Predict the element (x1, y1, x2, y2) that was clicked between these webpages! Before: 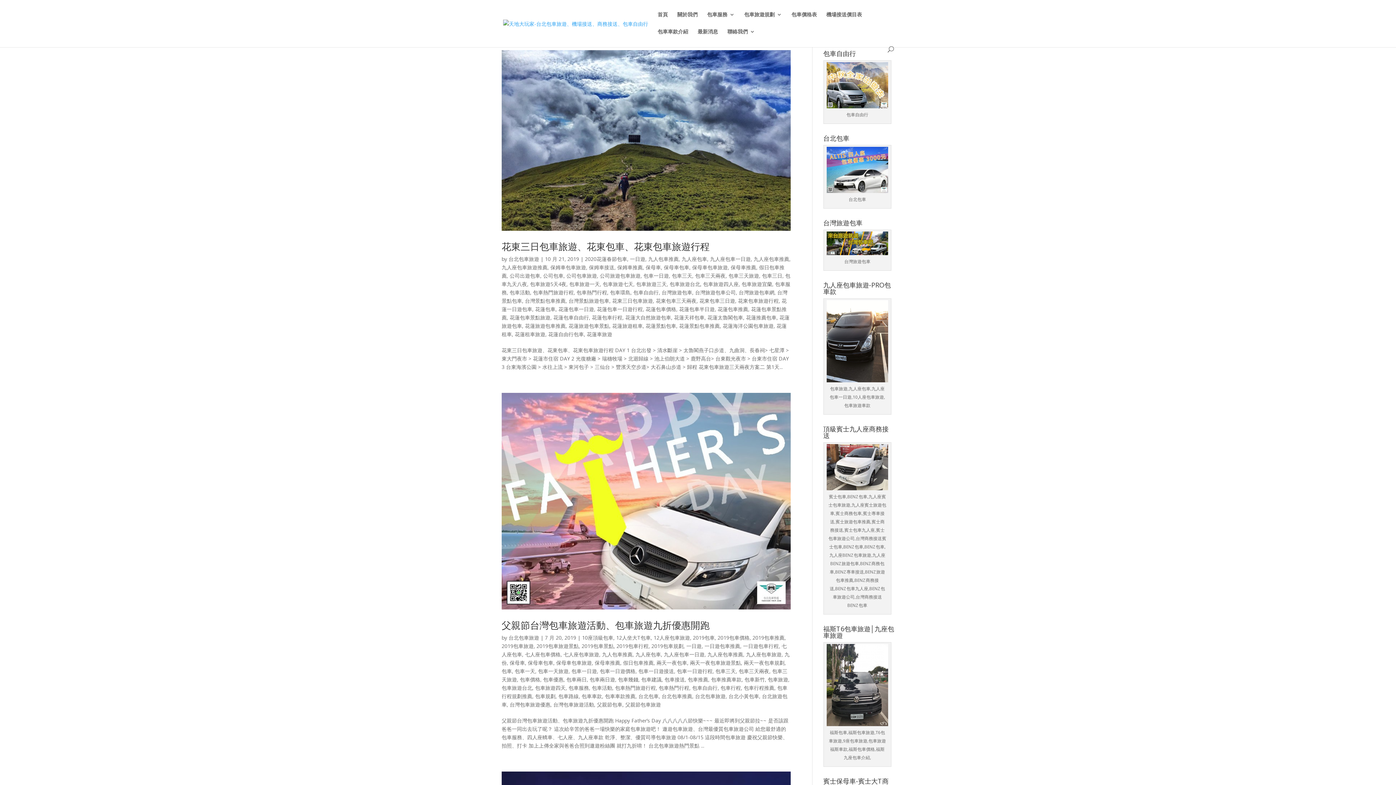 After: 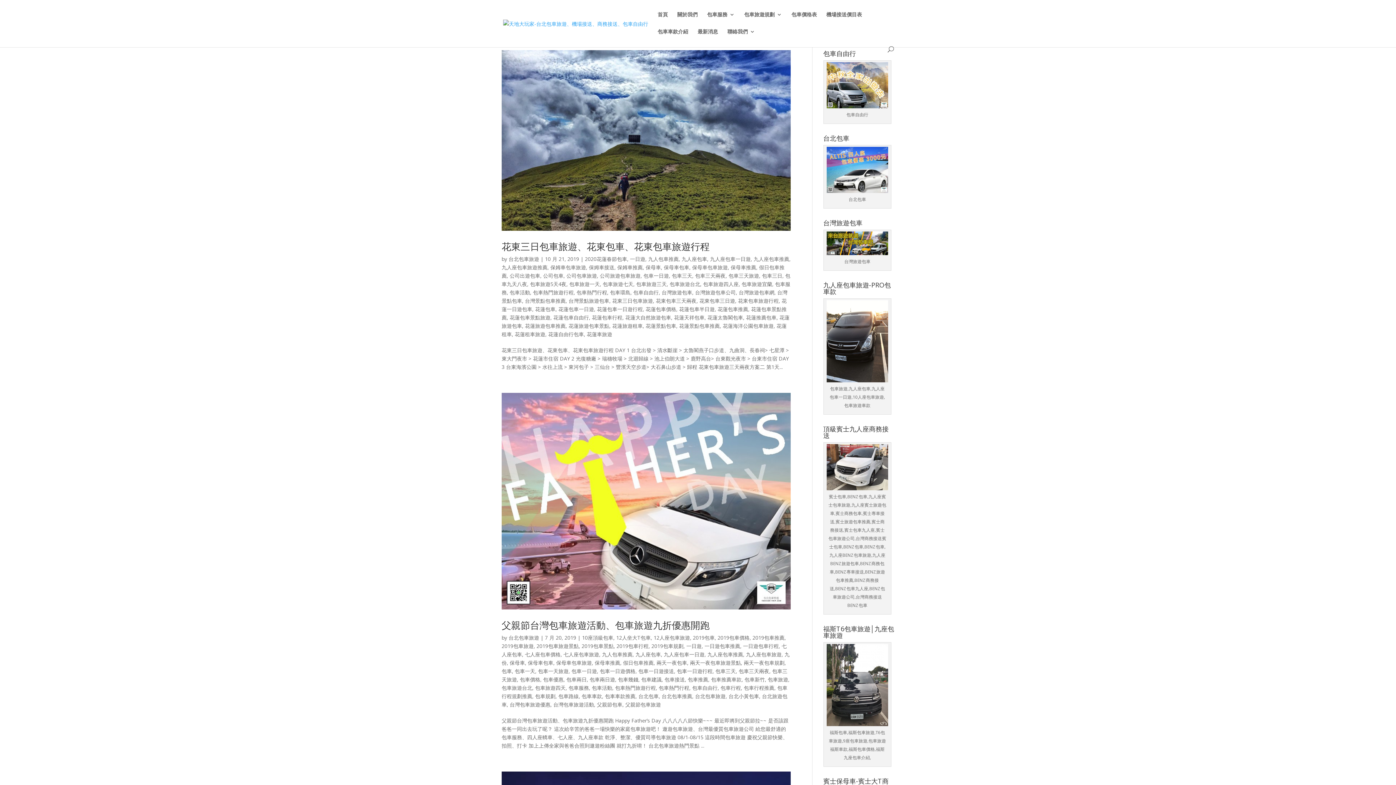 Action: label: 包車熱門旅遊行程 bbox: (533, 289, 573, 295)